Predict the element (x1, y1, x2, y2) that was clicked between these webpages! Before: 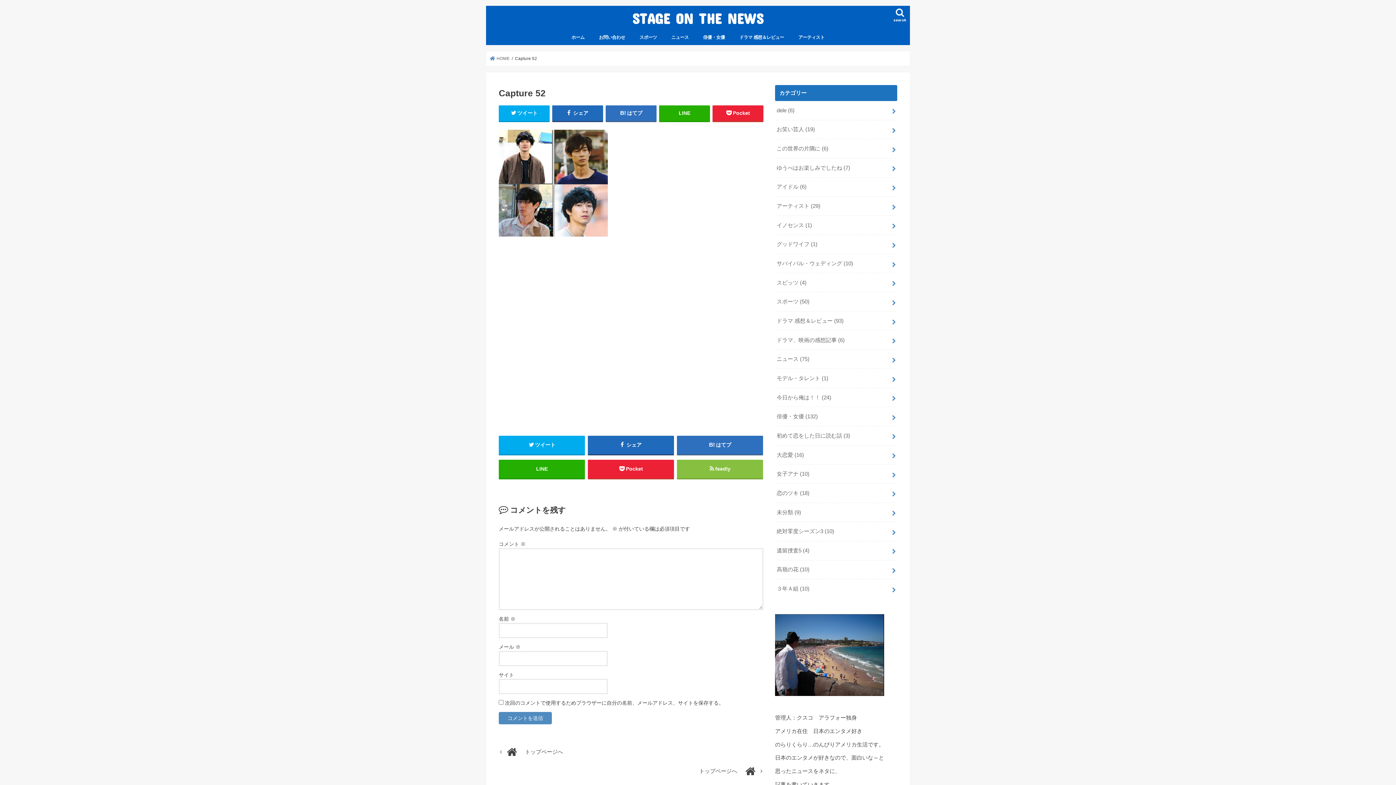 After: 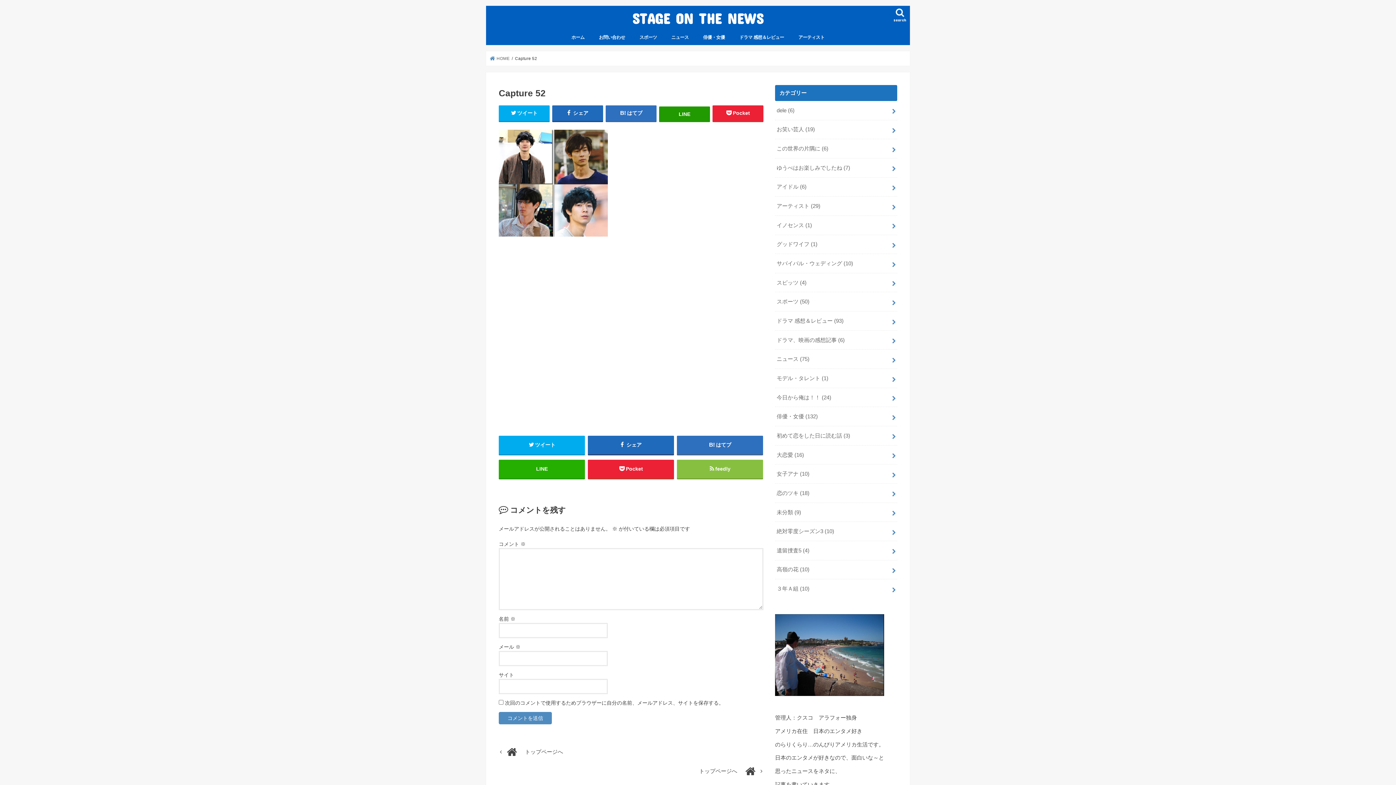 Action: label: LINE bbox: (659, 105, 710, 120)